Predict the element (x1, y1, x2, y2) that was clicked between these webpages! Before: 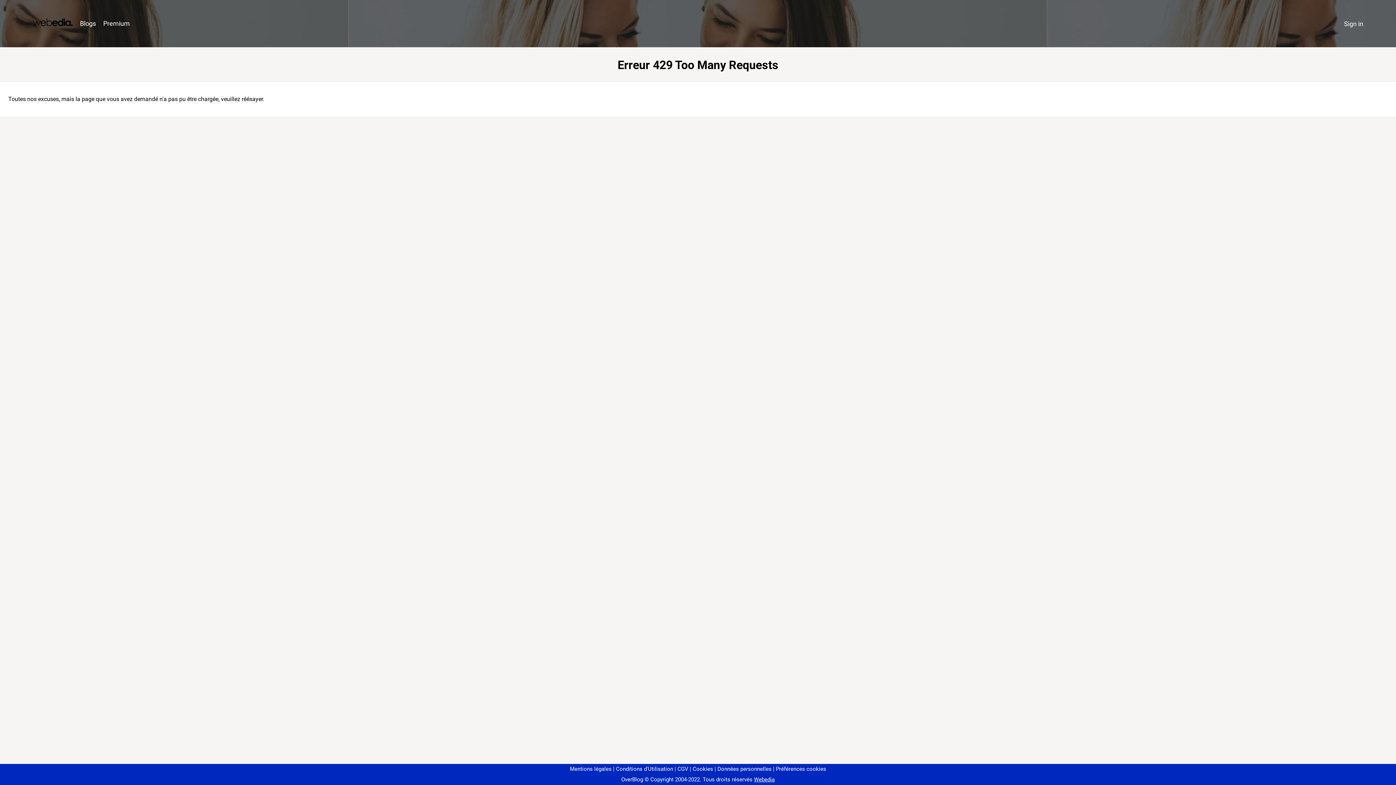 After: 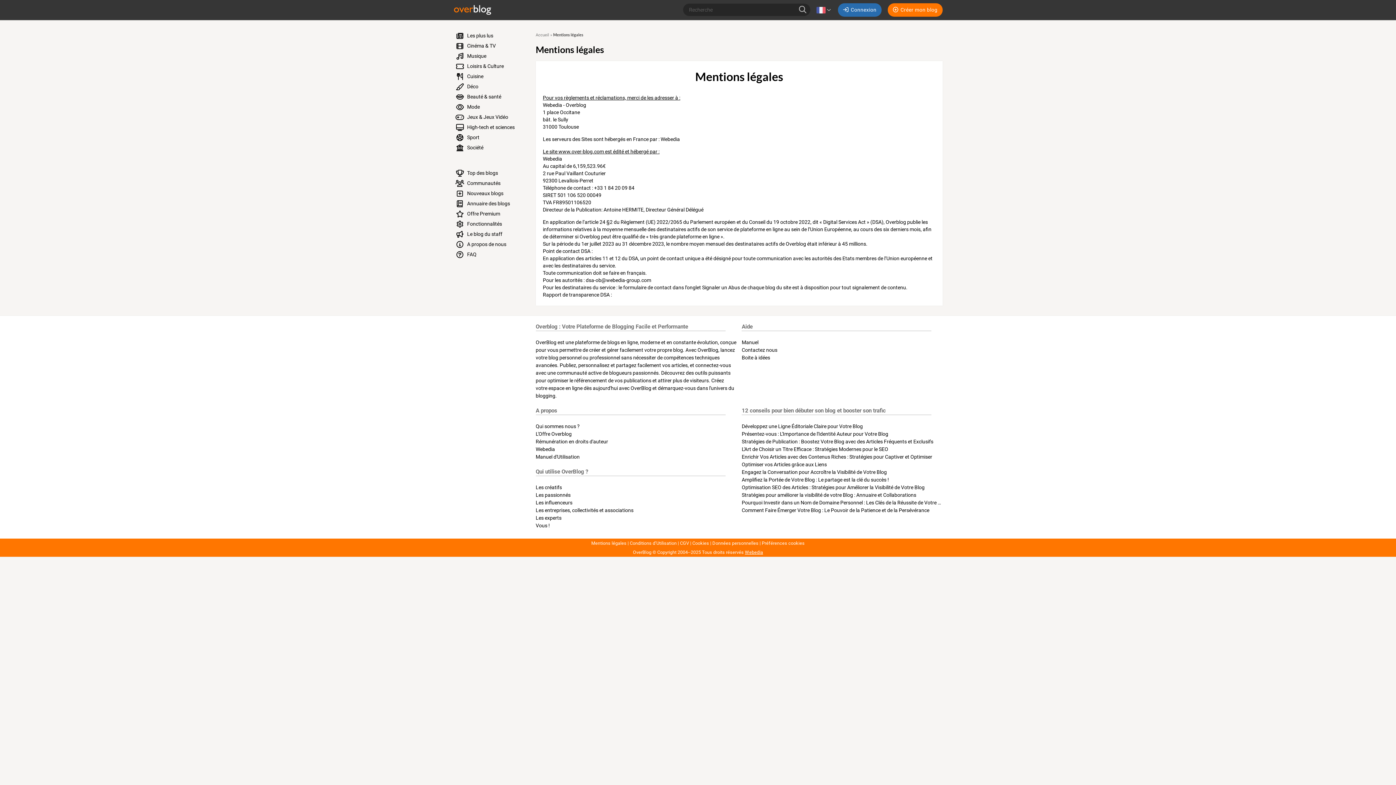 Action: bbox: (570, 766, 611, 772) label: Mentions légales